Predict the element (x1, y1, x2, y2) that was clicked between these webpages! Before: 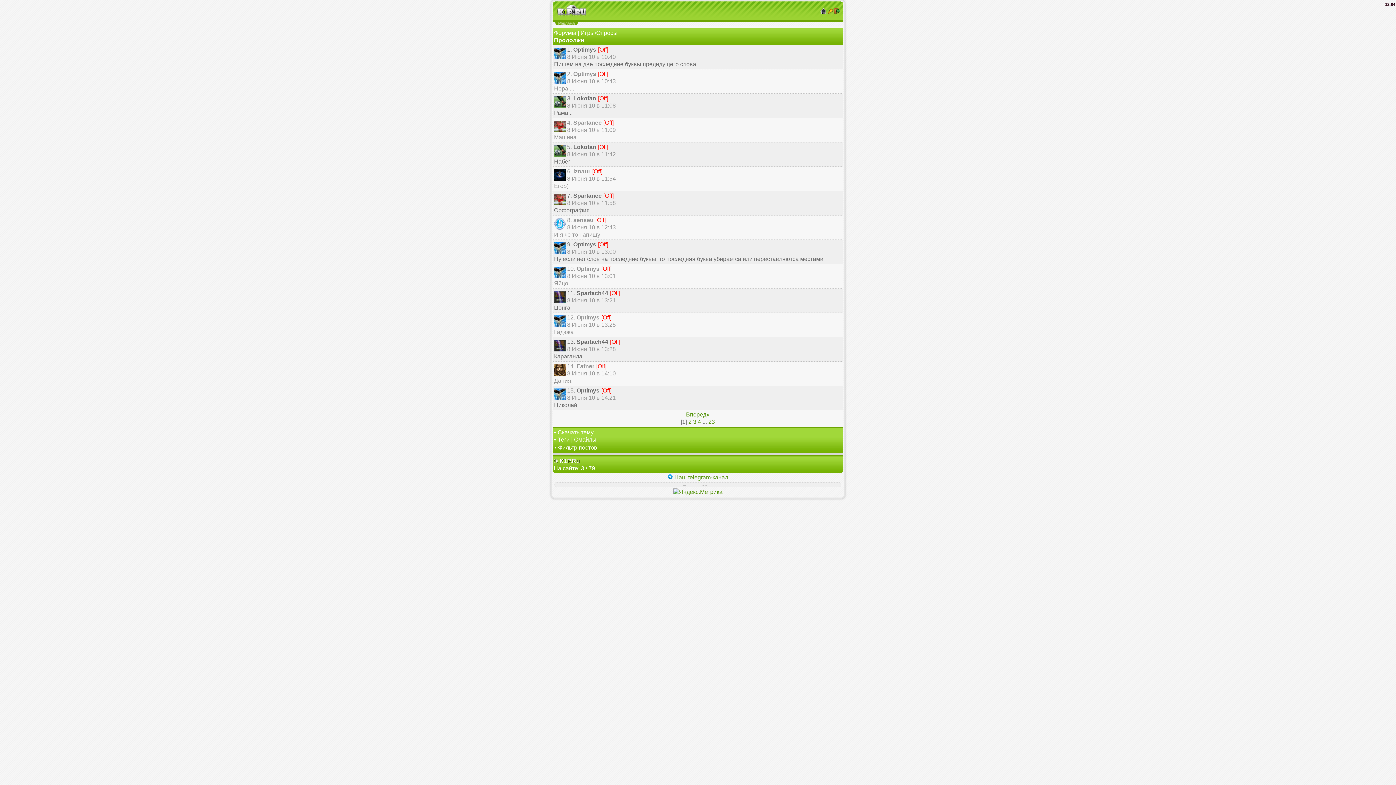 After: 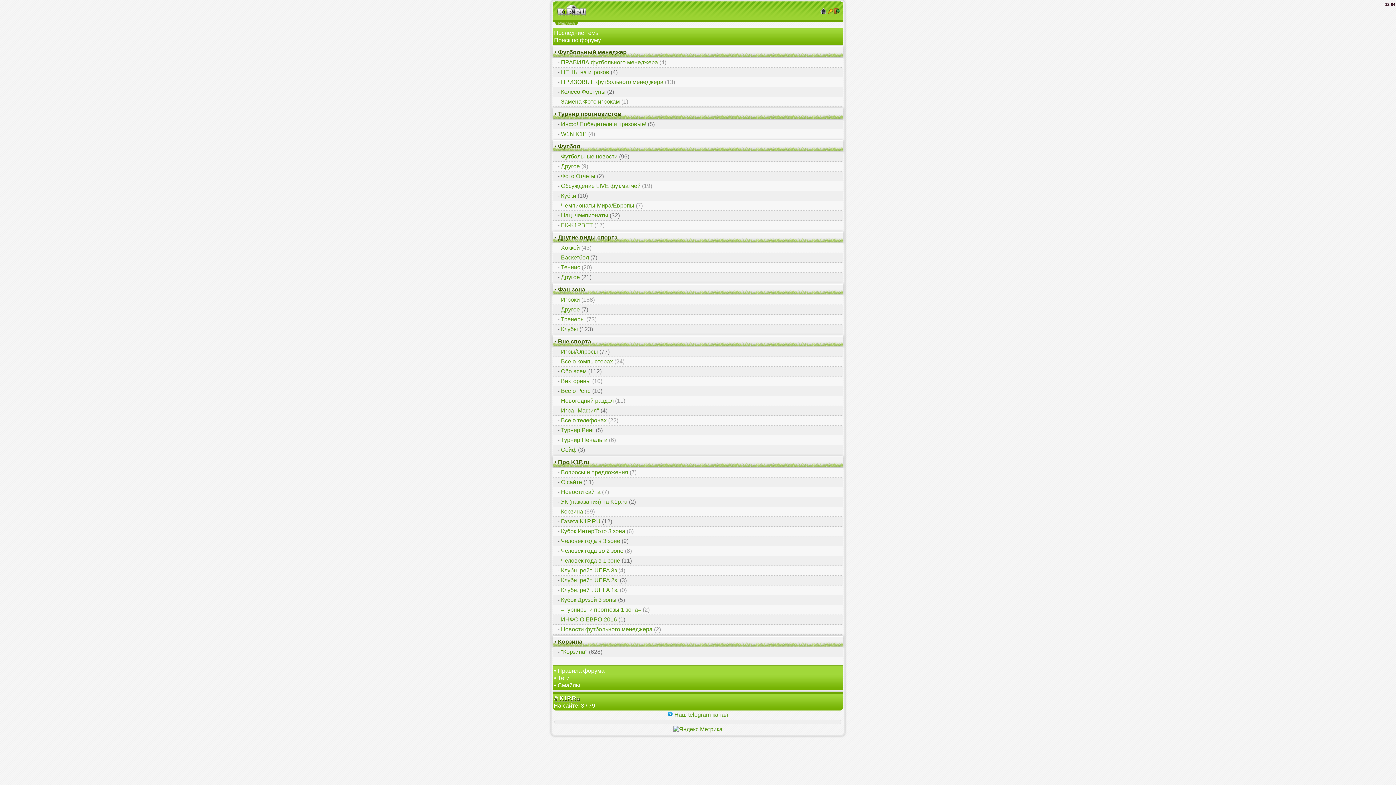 Action: bbox: (554, 29, 576, 36) label: Форумы